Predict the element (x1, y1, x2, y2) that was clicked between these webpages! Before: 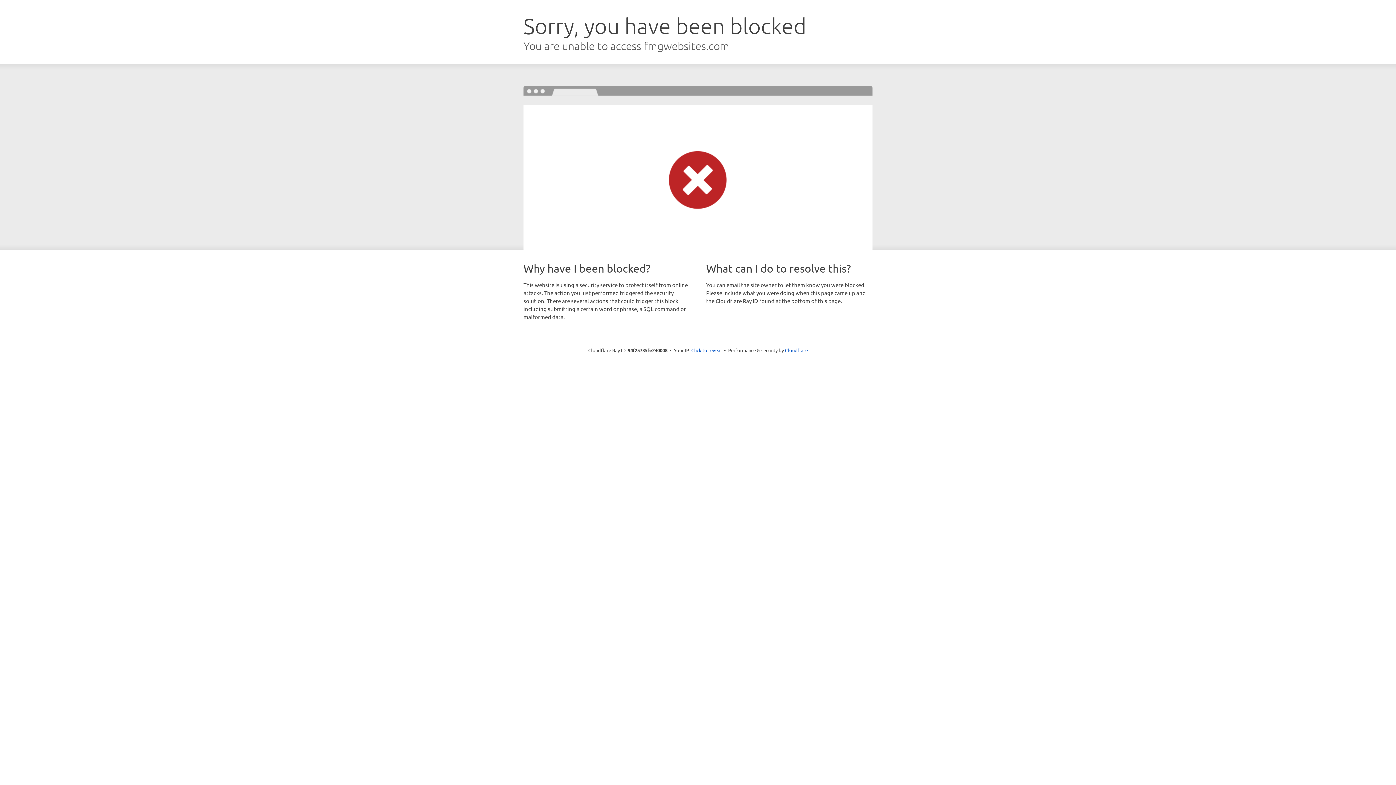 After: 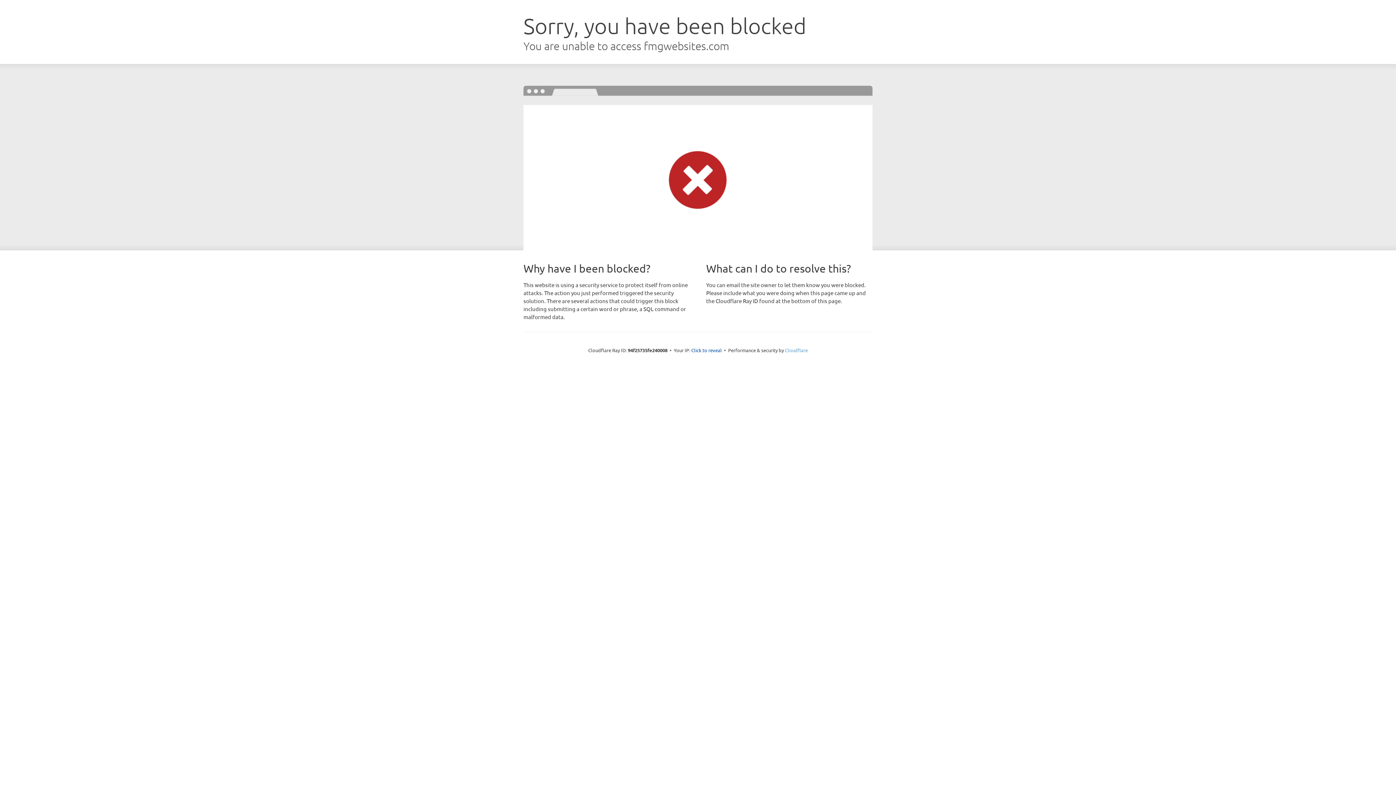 Action: bbox: (785, 347, 808, 353) label: Cloudflare